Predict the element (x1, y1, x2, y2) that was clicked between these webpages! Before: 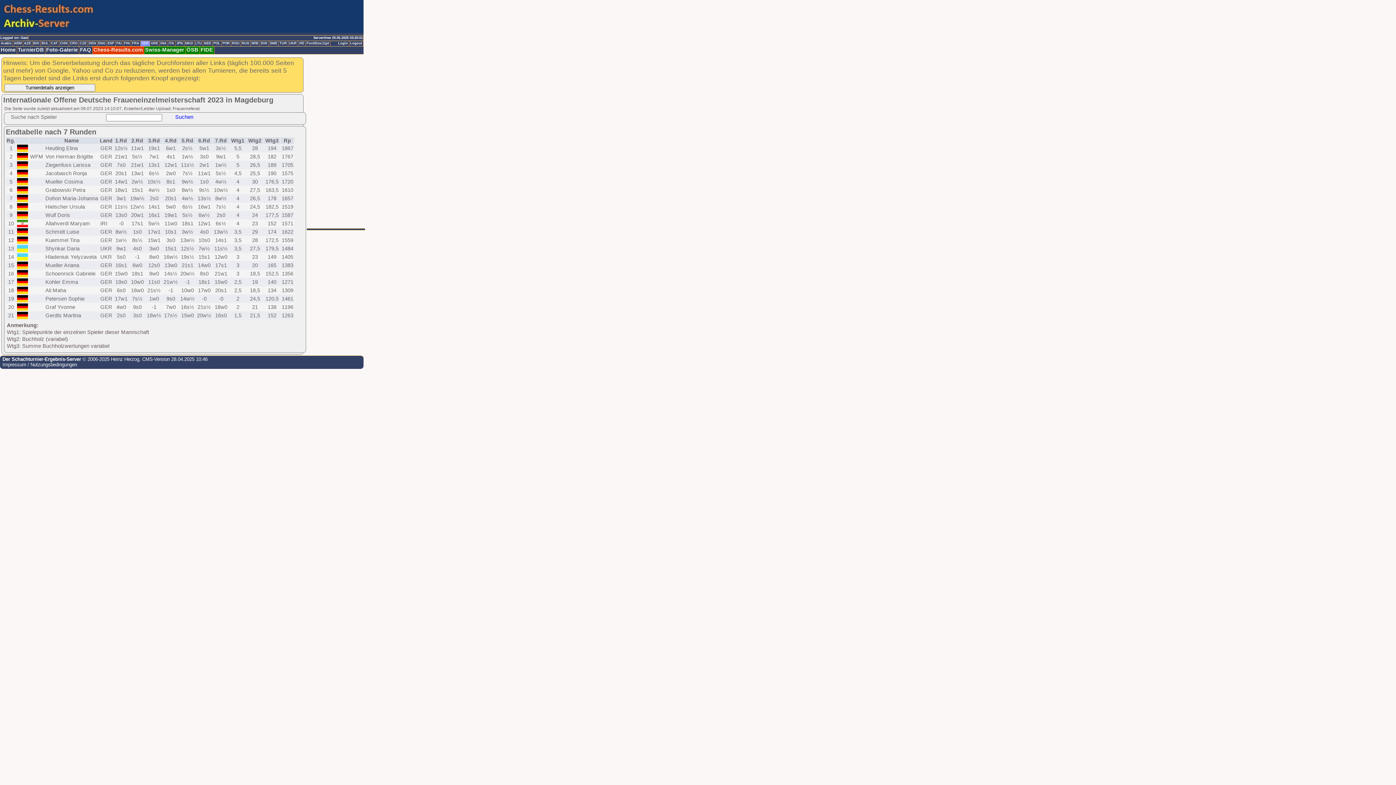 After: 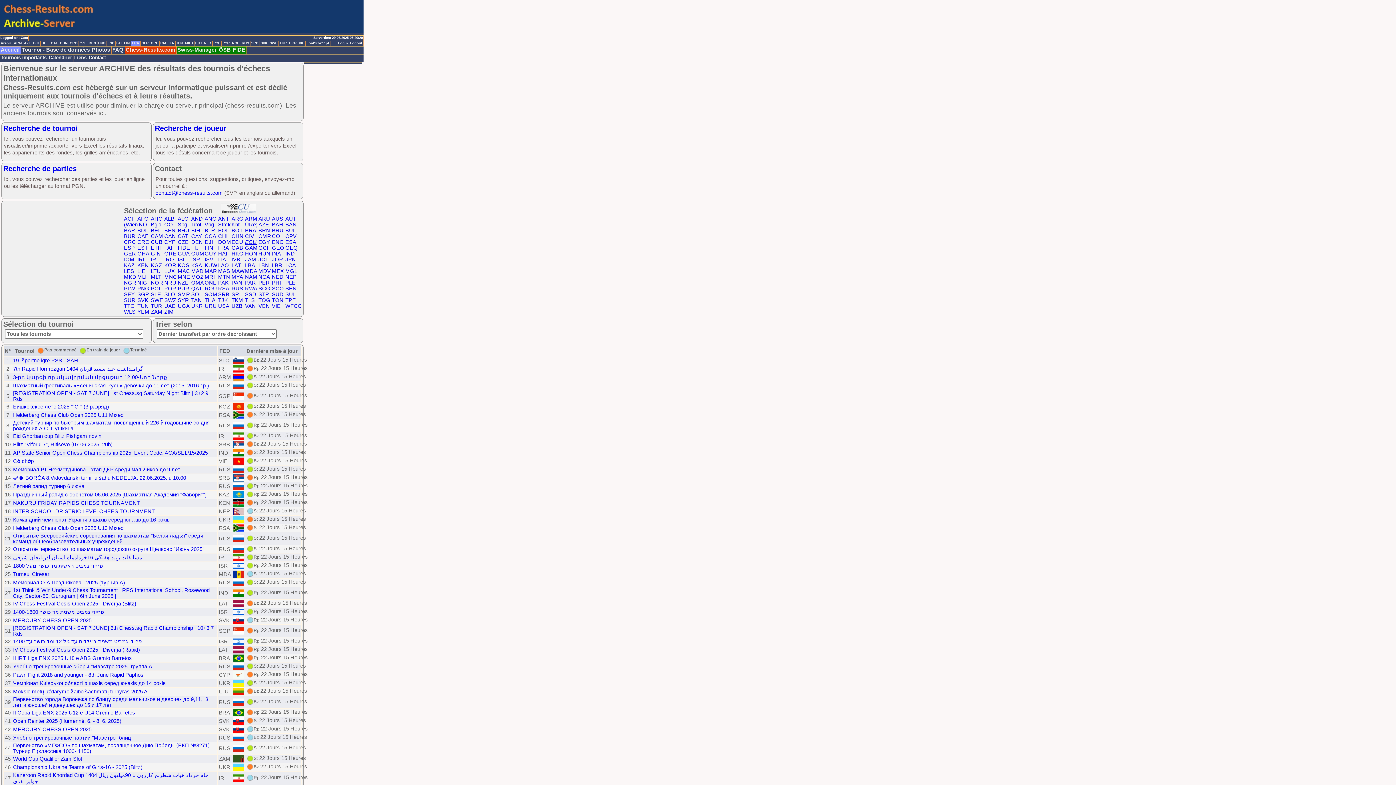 Action: label: FRA bbox: (131, 41, 140, 46)